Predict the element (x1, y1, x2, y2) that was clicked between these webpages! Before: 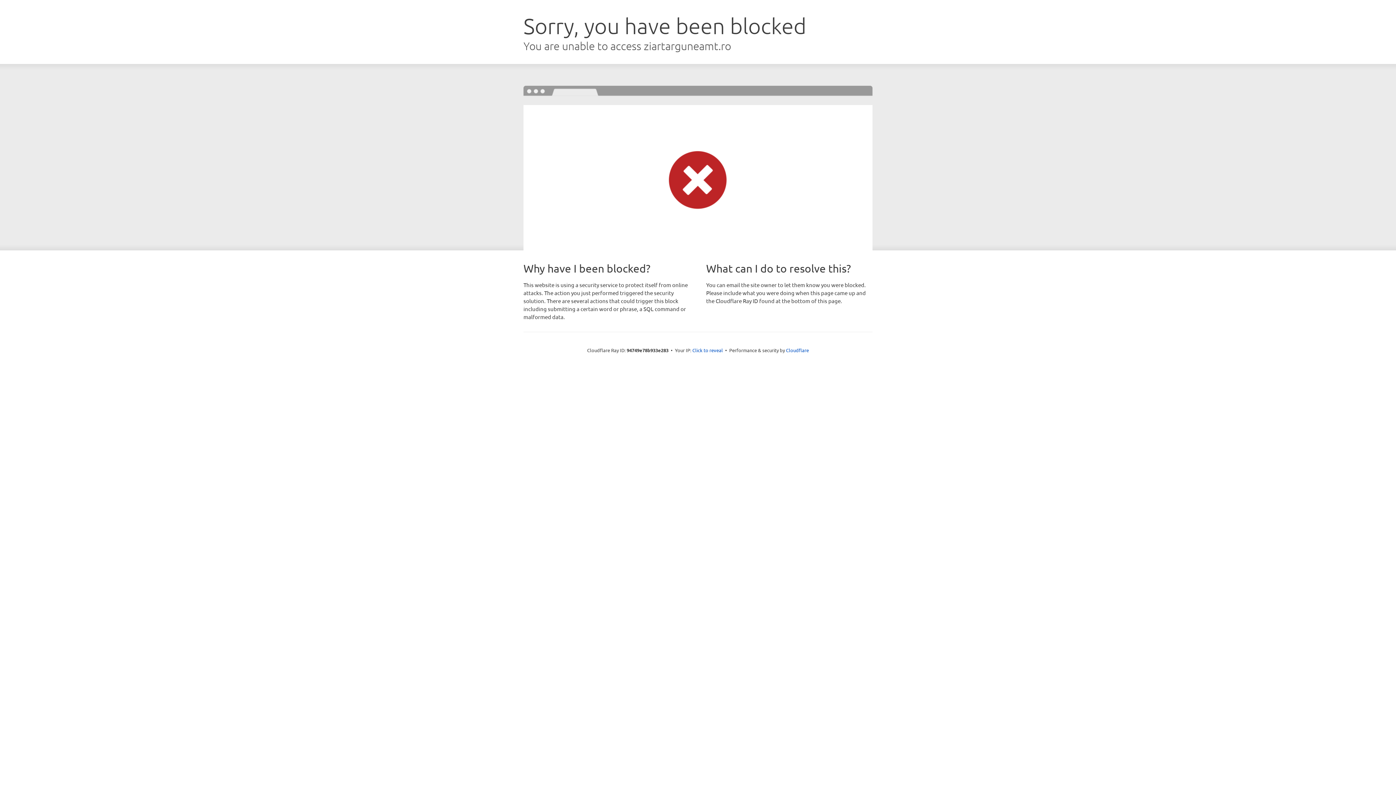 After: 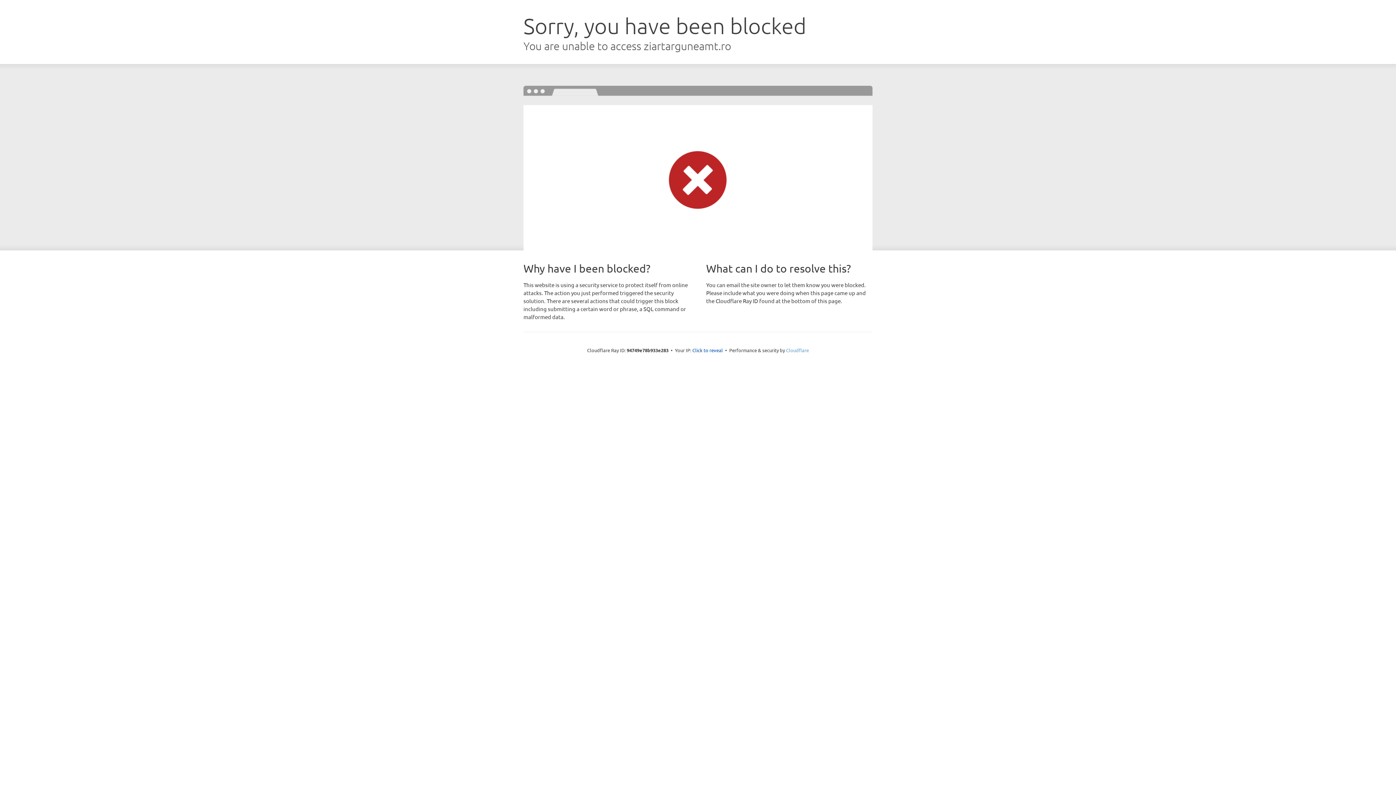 Action: bbox: (786, 347, 809, 353) label: Cloudflare